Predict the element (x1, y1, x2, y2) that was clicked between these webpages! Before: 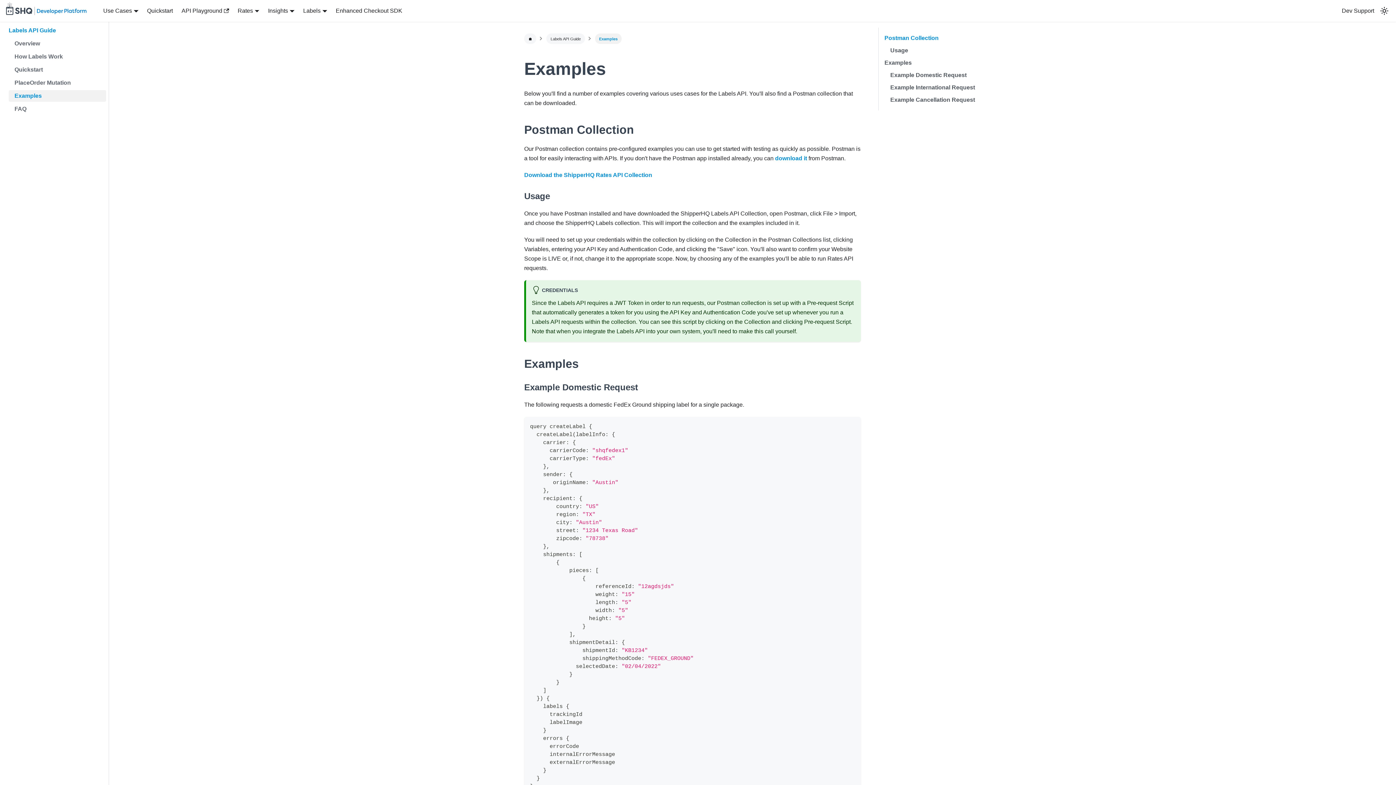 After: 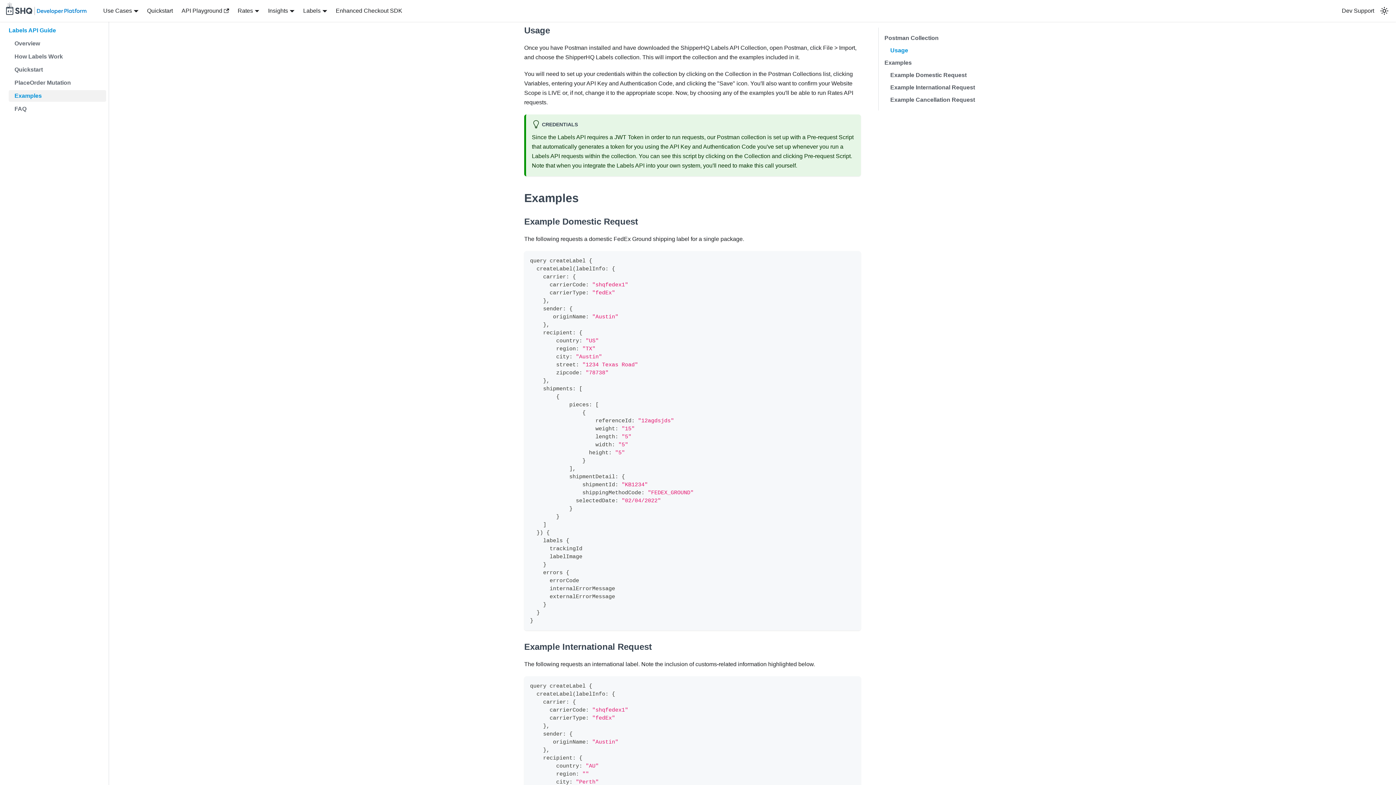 Action: bbox: (890, 47, 908, 53) label: Usage